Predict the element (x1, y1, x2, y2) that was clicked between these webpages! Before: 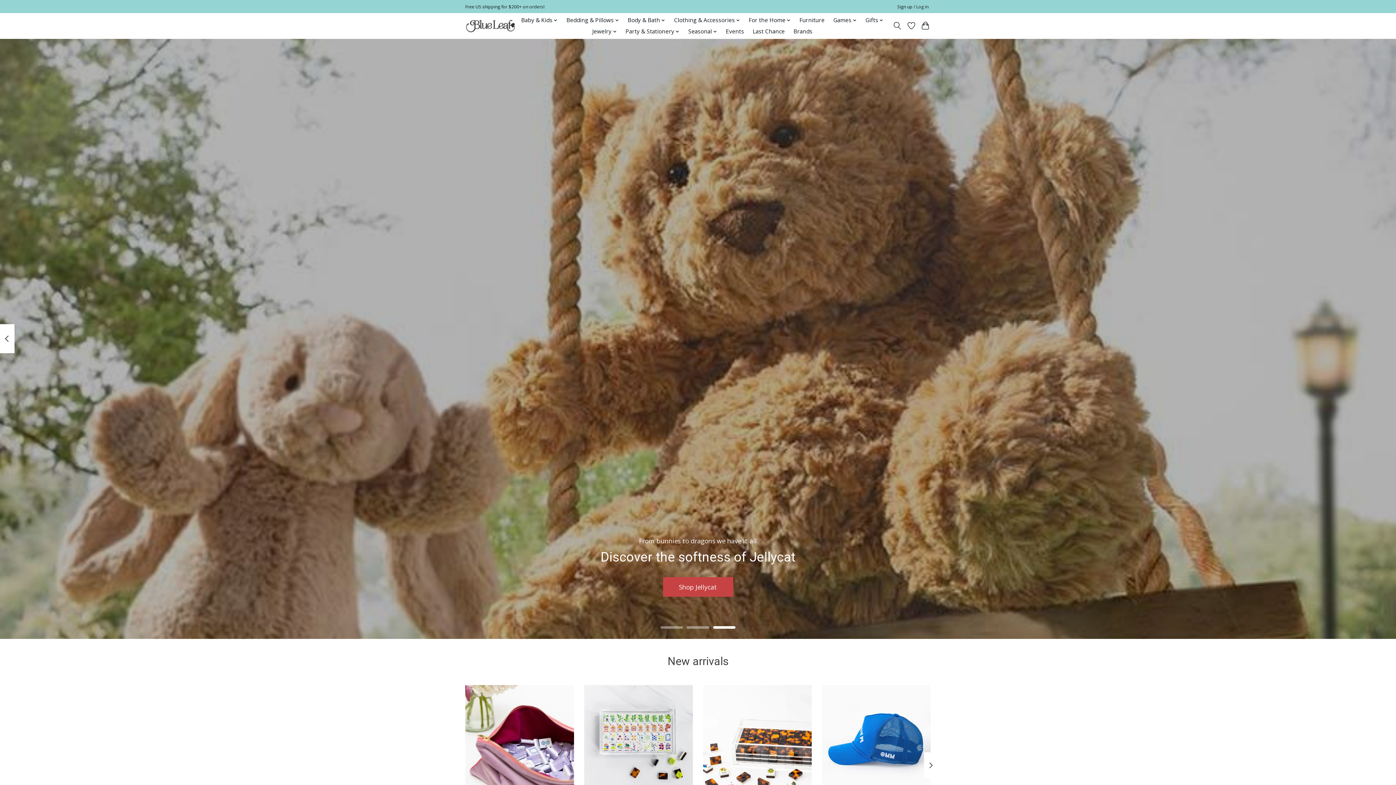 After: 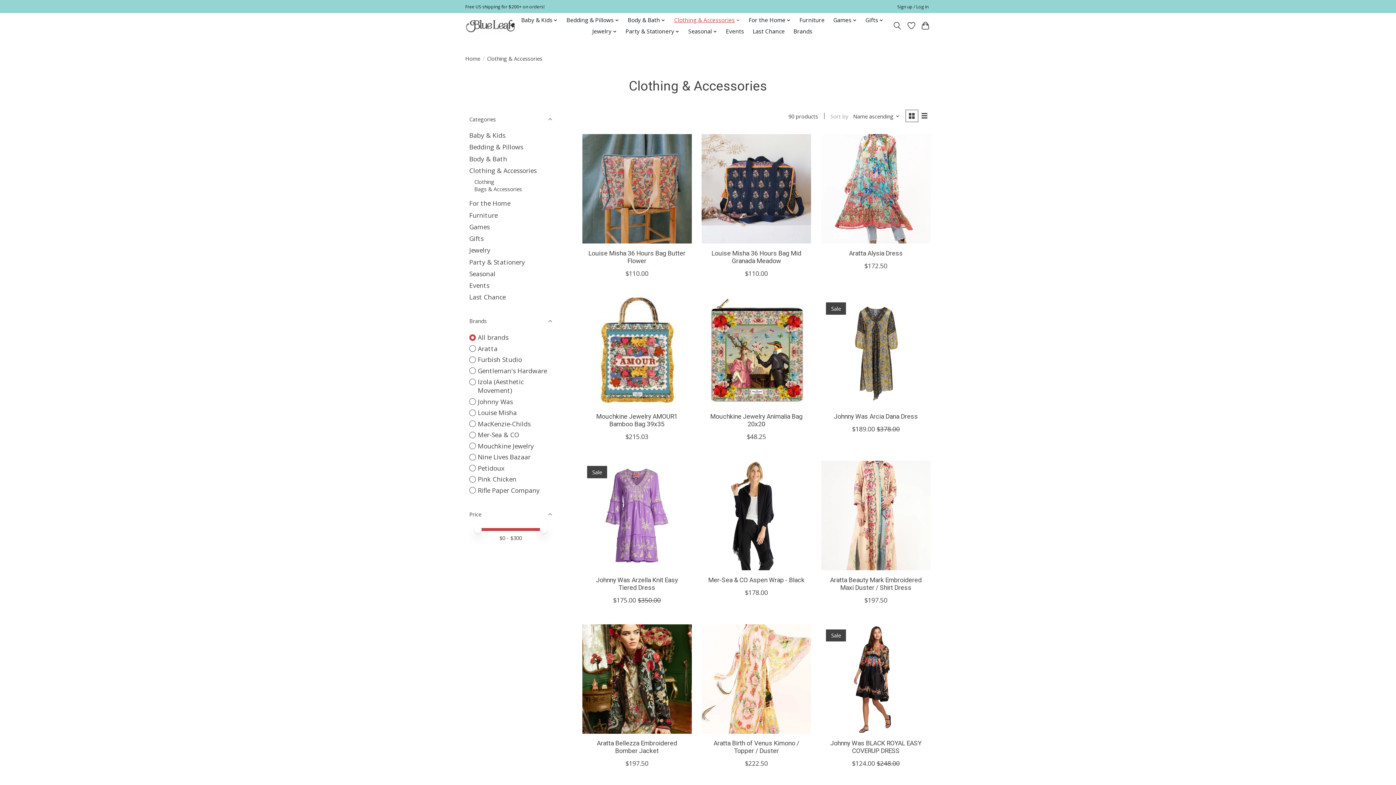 Action: bbox: (671, 14, 742, 25) label: Clothing & Accessories